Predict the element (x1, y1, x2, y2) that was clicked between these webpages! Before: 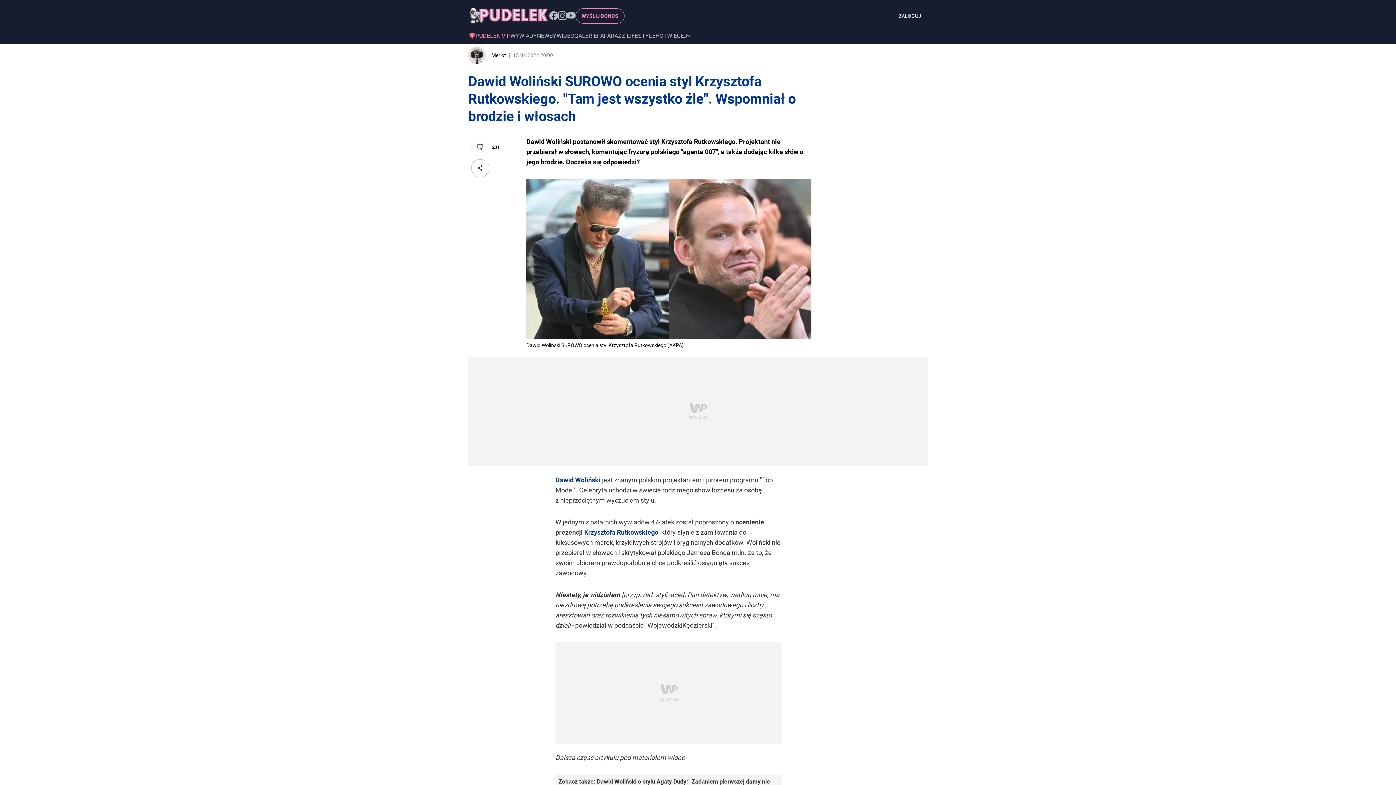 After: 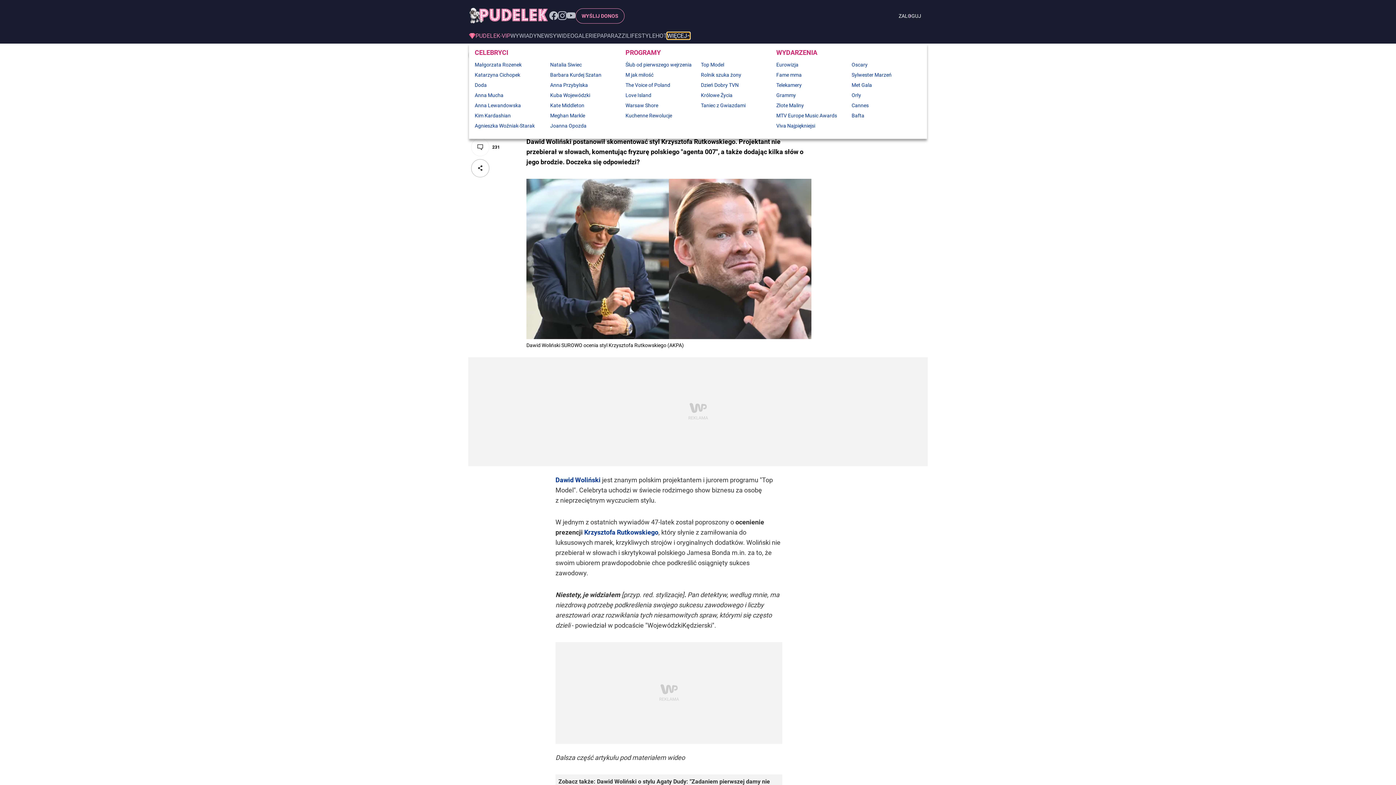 Action: label: WIĘCEJ bbox: (667, 32, 690, 39)